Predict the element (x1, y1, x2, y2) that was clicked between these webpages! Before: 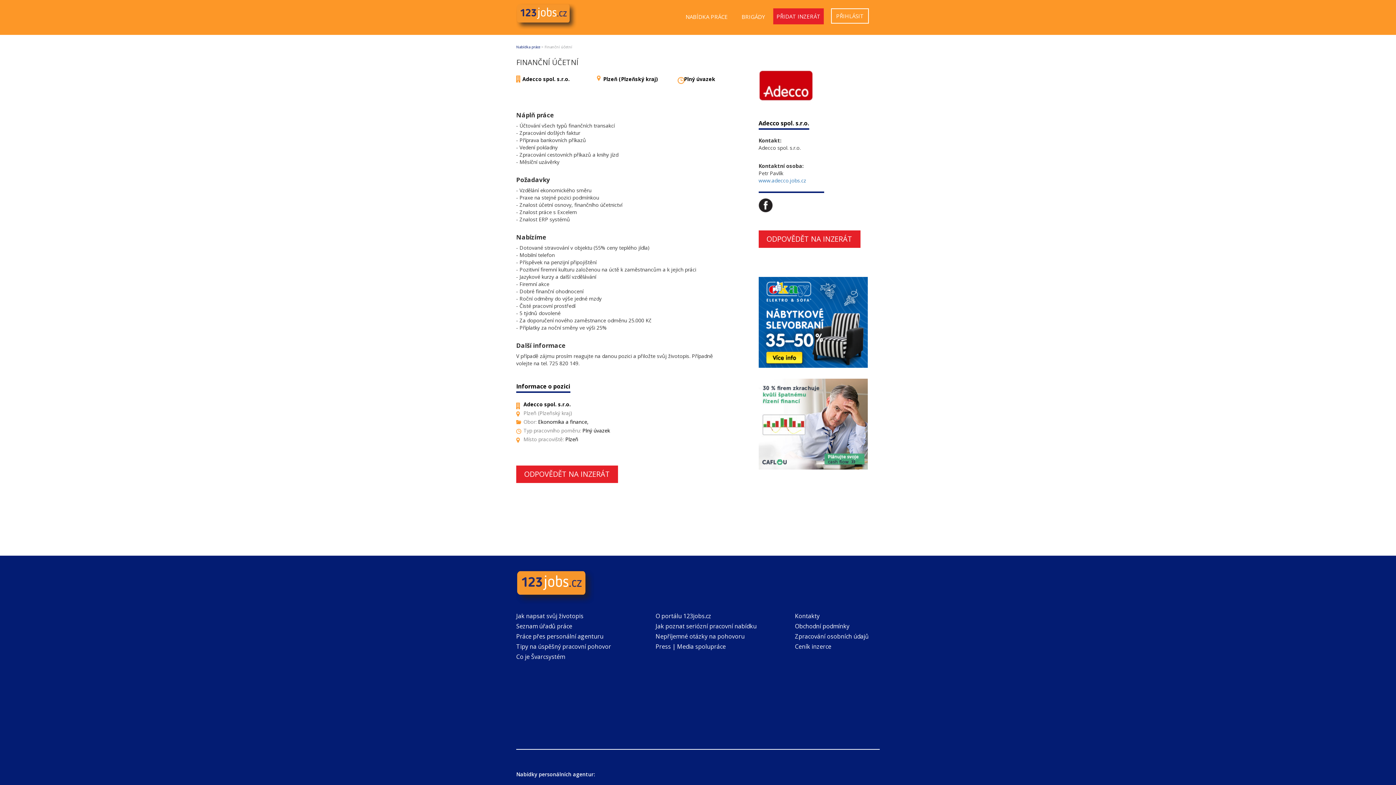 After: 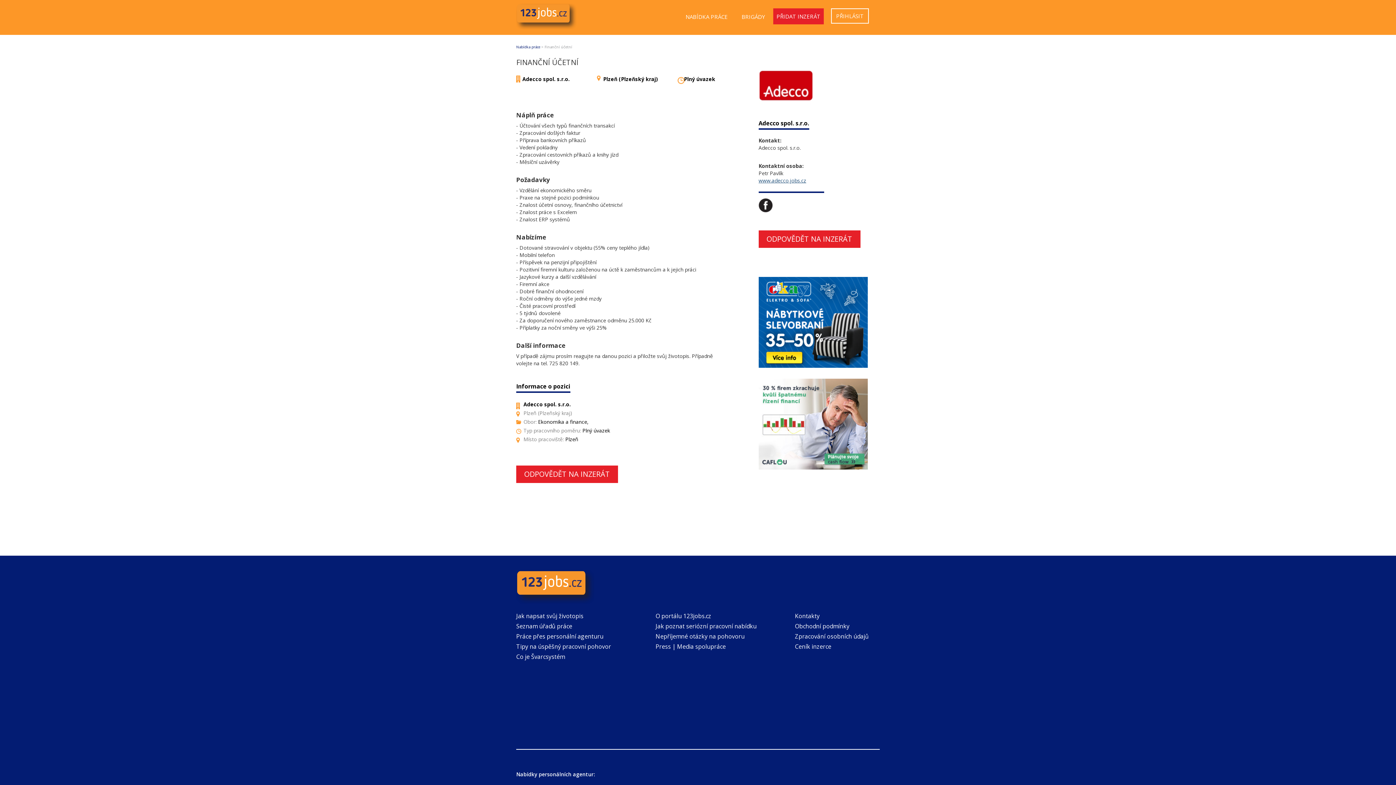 Action: bbox: (758, 177, 806, 184) label: www.adecco.jobs.cz